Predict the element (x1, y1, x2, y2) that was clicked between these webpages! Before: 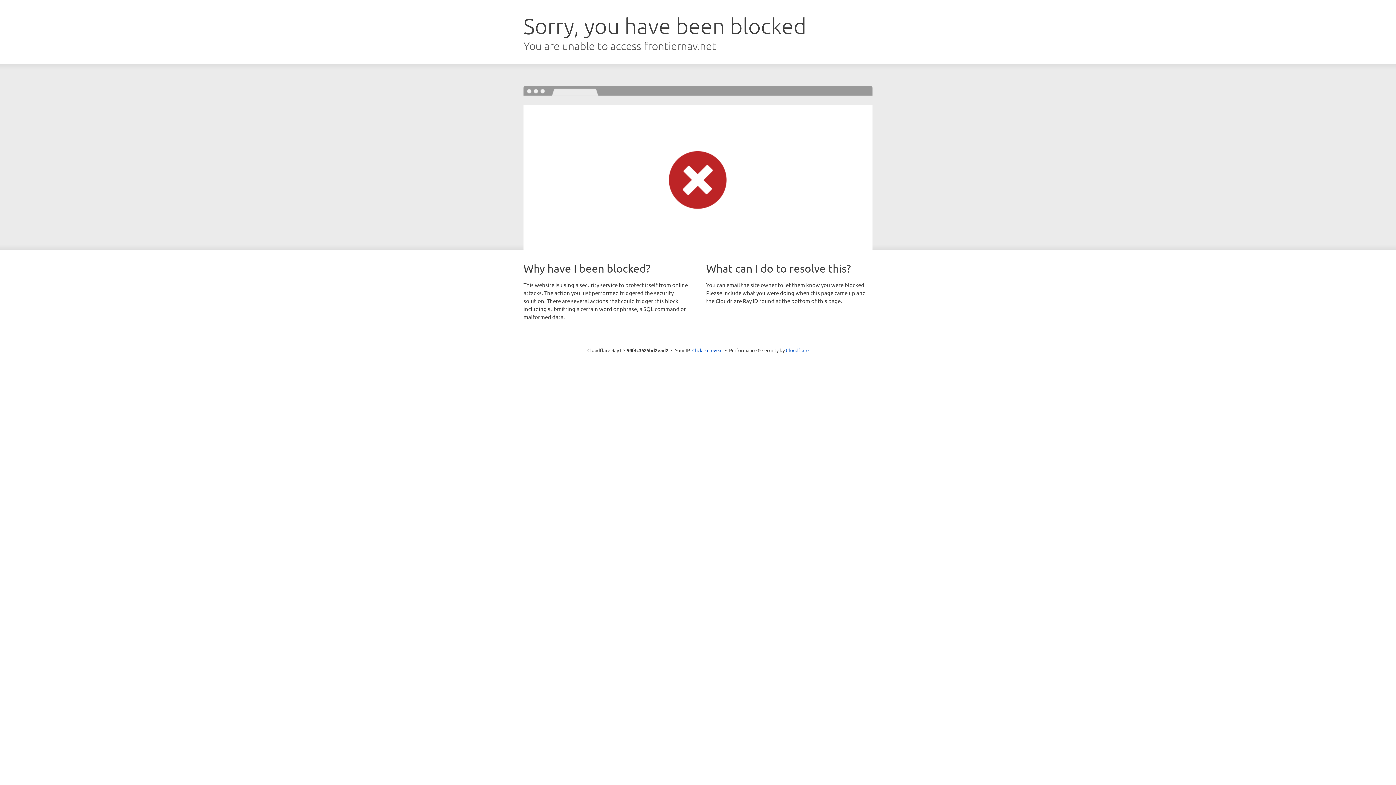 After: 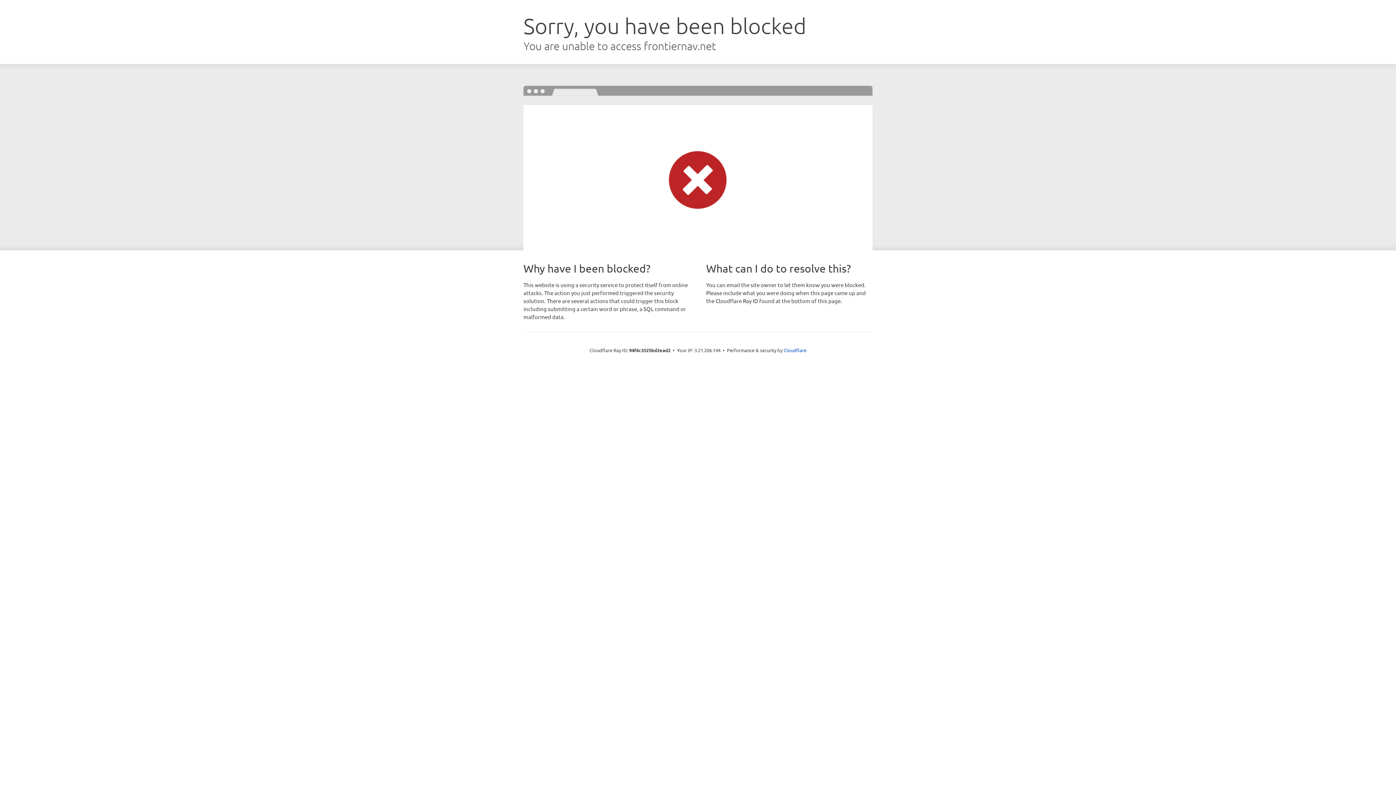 Action: bbox: (692, 346, 722, 353) label: Click to reveal